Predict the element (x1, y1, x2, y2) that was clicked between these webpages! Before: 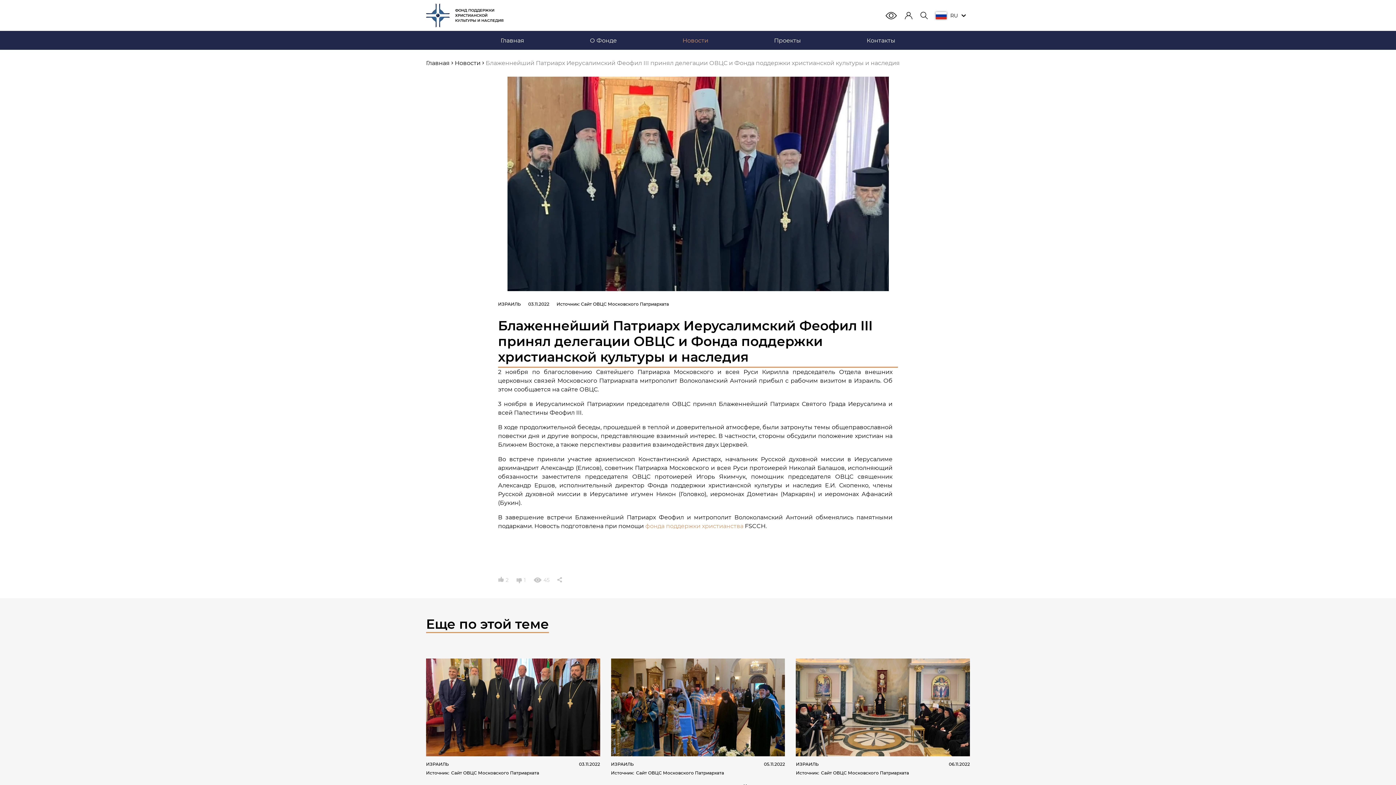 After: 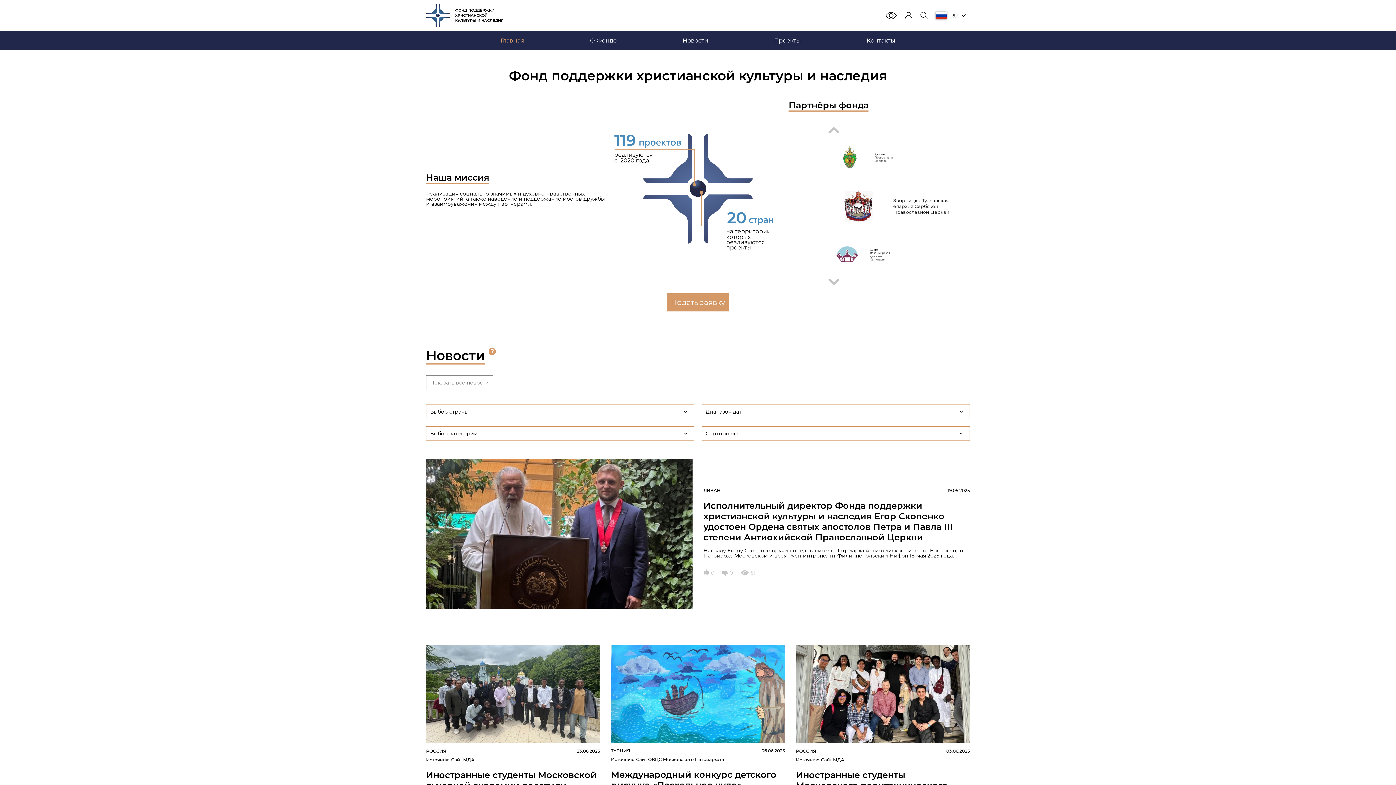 Action: bbox: (426, 3, 506, 27) label: ФОНД ПОДДЕРЖКИ ХРИСТИАНСКОЙ КУЛЬТУРЫ И НАСЛЕДИЯ